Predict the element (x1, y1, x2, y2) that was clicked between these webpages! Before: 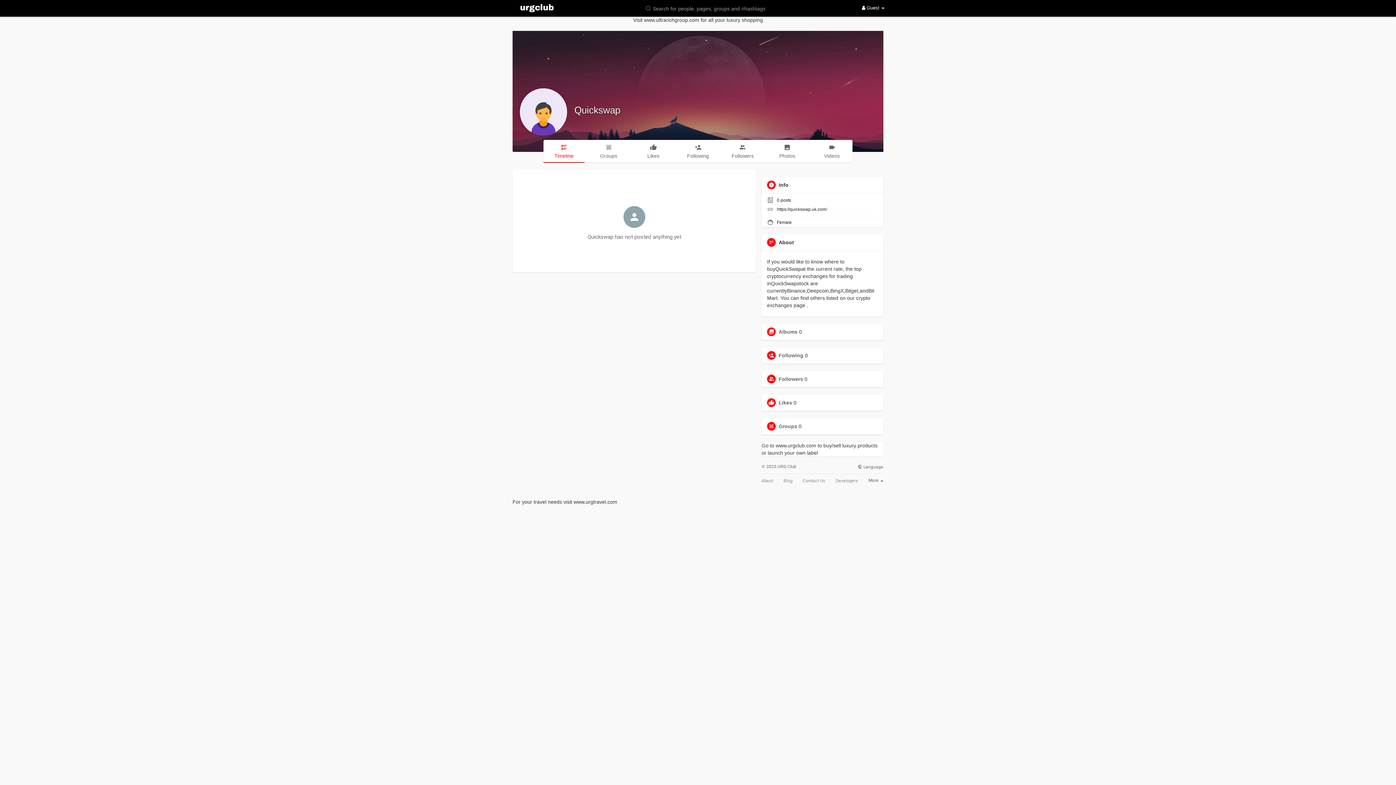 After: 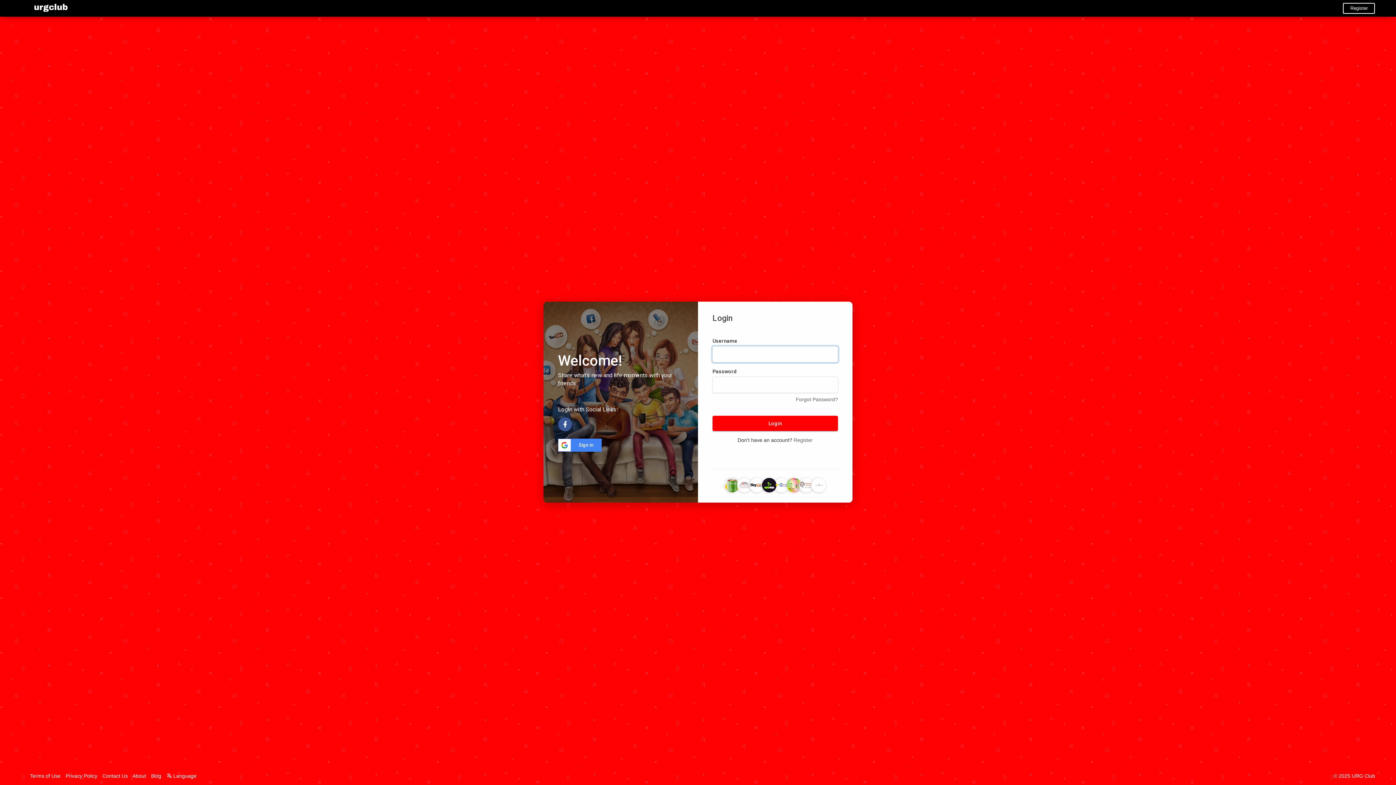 Action: bbox: (778, 329, 797, 335) label: Albums